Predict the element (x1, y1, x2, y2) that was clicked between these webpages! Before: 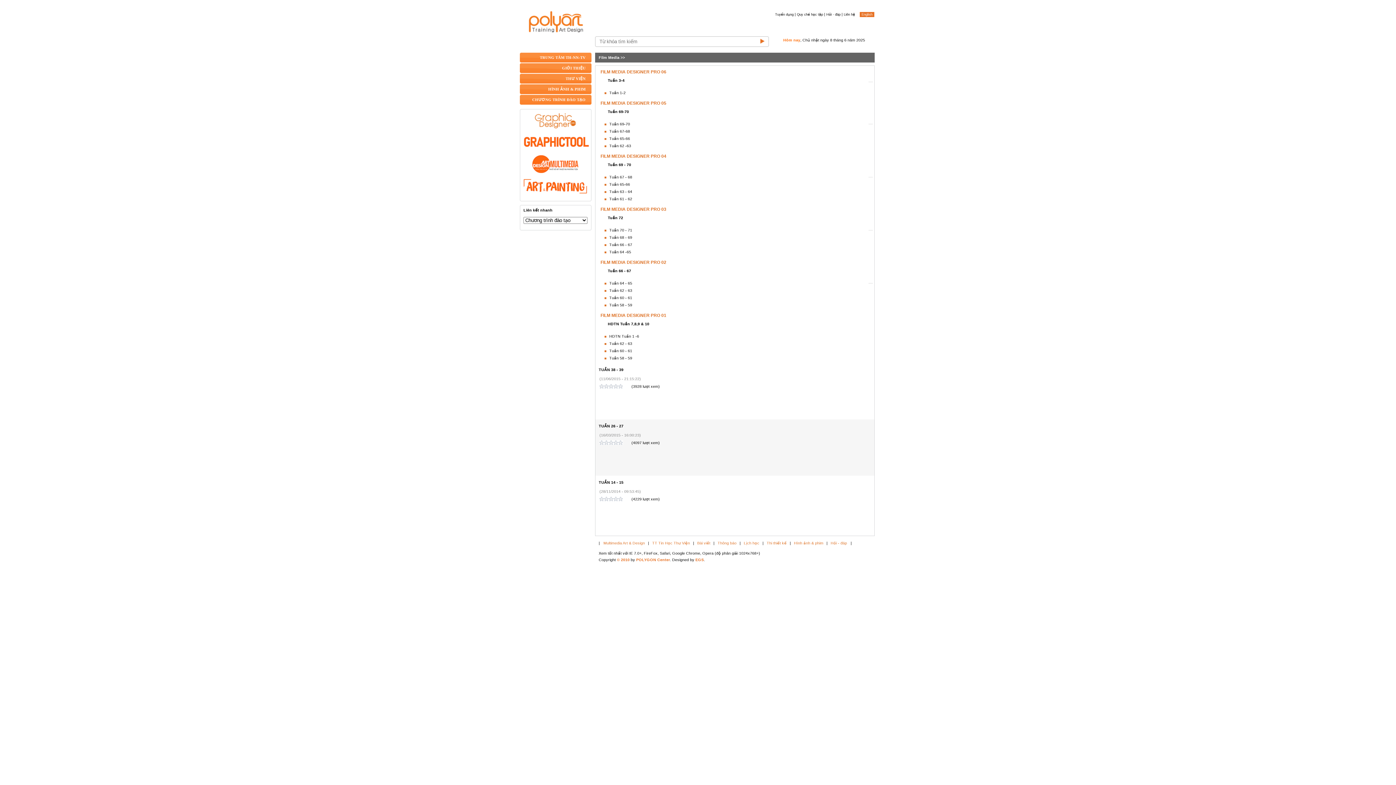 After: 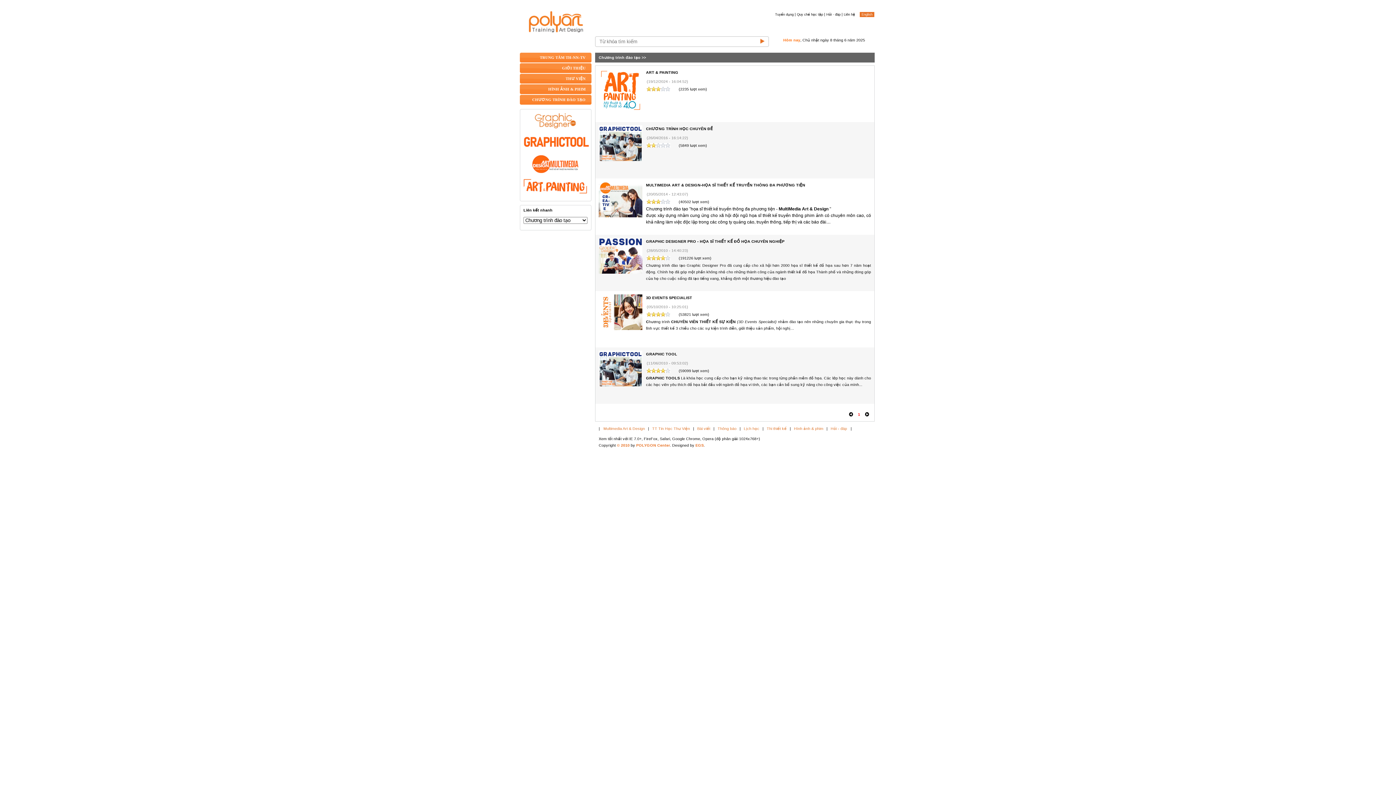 Action: bbox: (520, 94, 591, 105) label: CHƯƠNG TRÌNH ĐÀO TẠO